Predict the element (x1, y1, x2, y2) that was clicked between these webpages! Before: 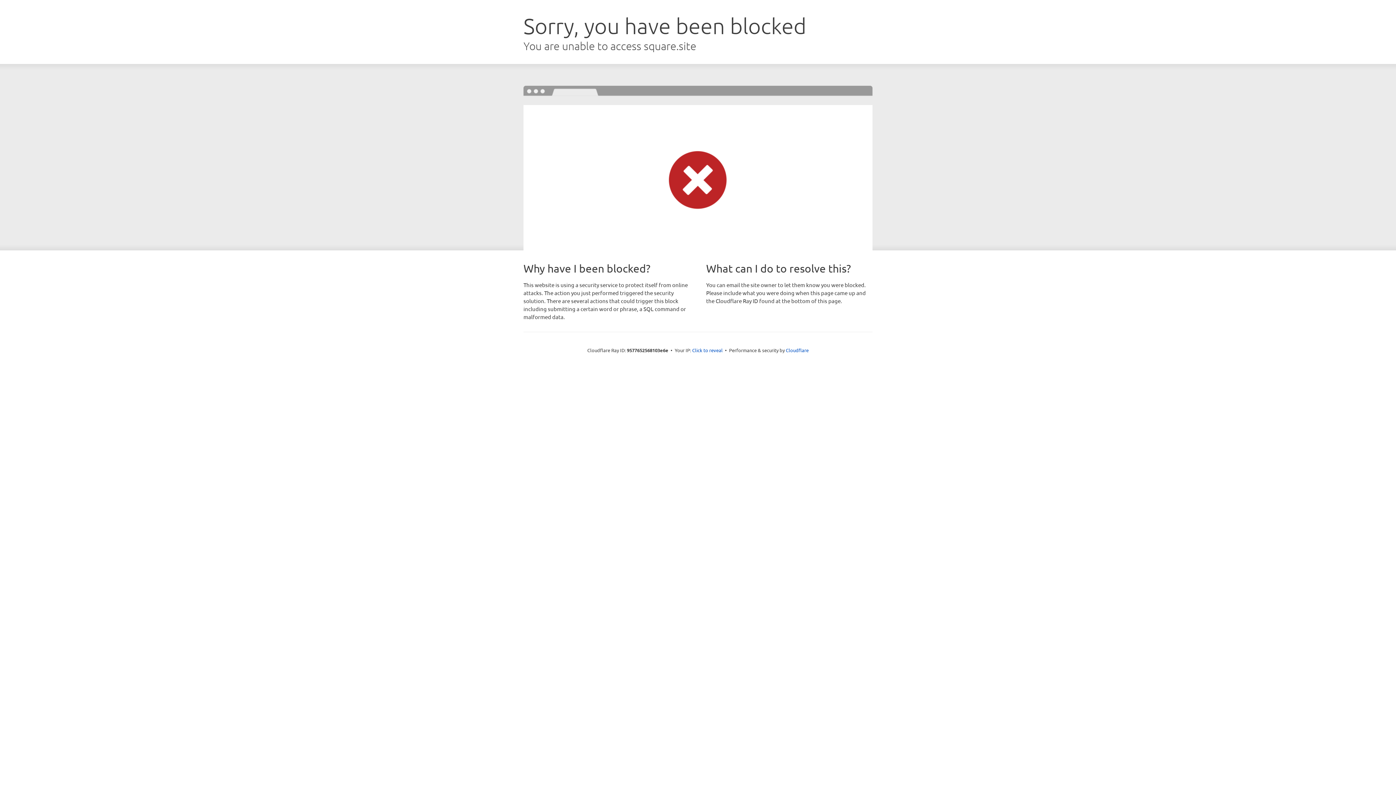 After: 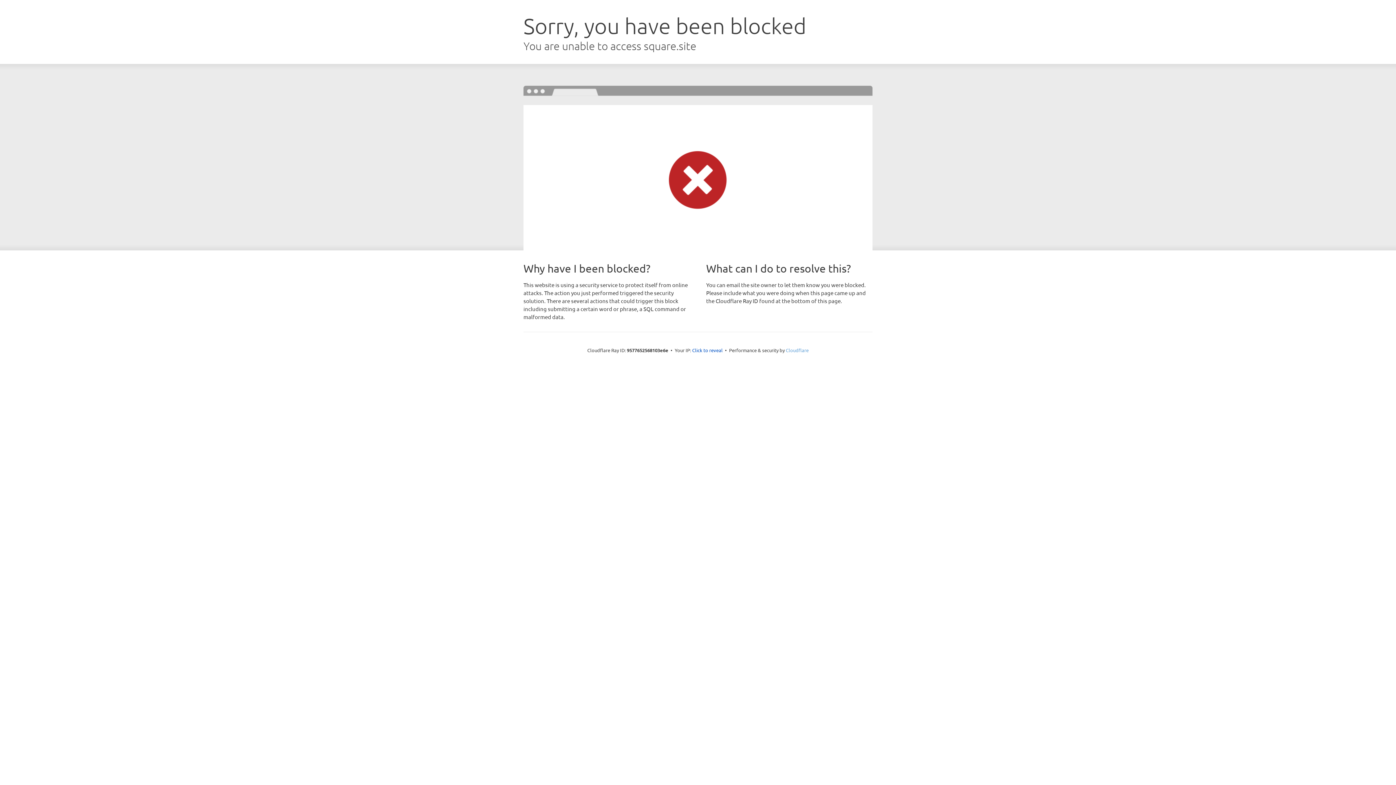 Action: label: Cloudflare bbox: (786, 347, 808, 353)